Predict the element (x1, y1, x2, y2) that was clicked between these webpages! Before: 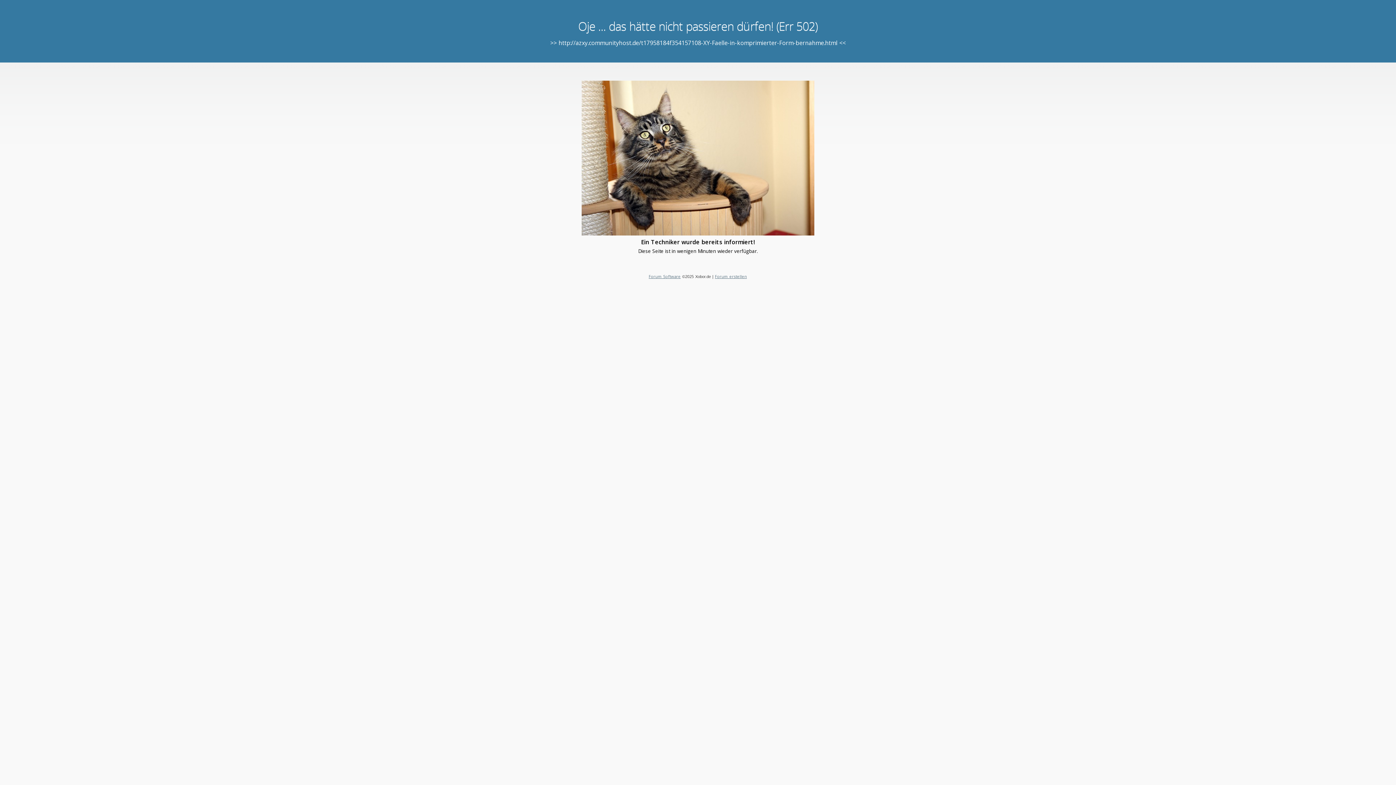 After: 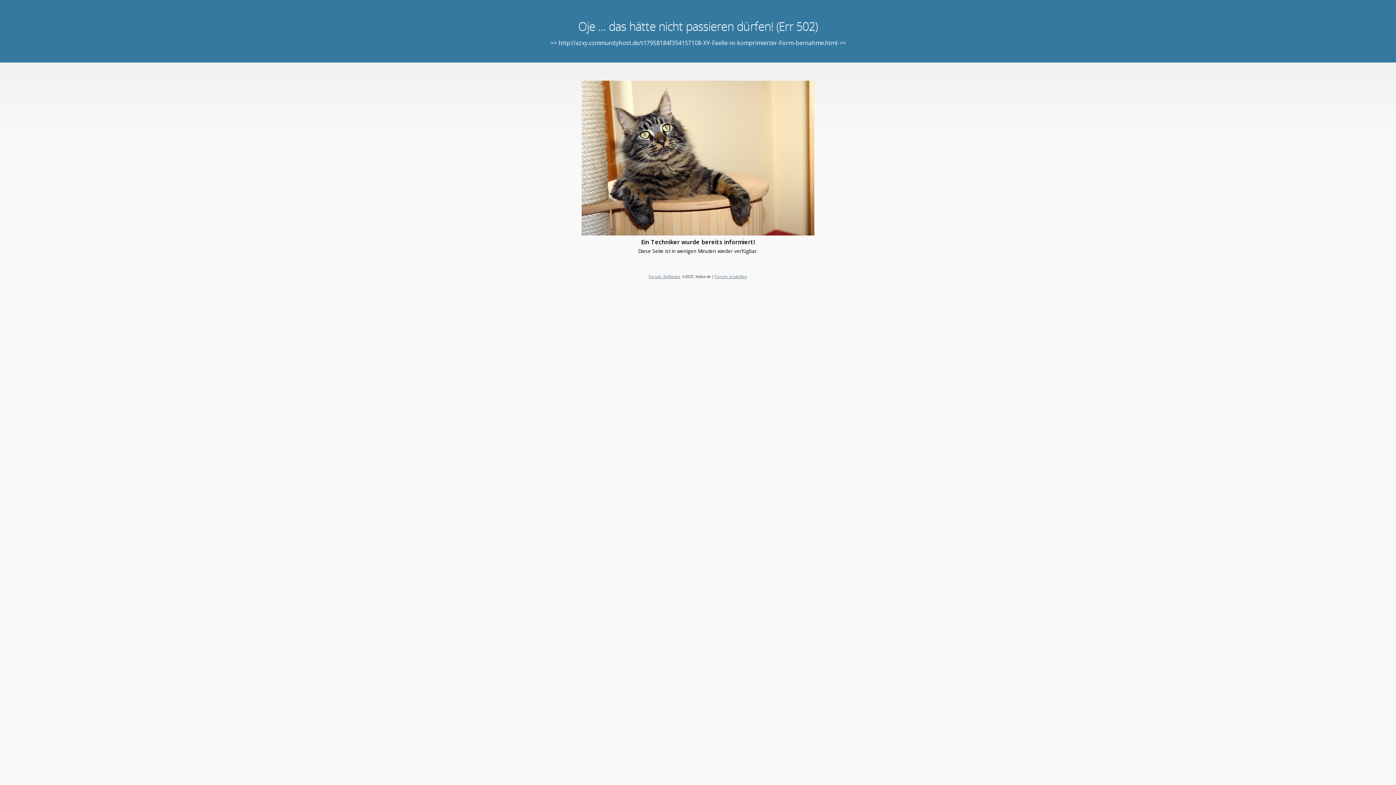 Action: bbox: (648, 273, 680, 279) label: Forum Software